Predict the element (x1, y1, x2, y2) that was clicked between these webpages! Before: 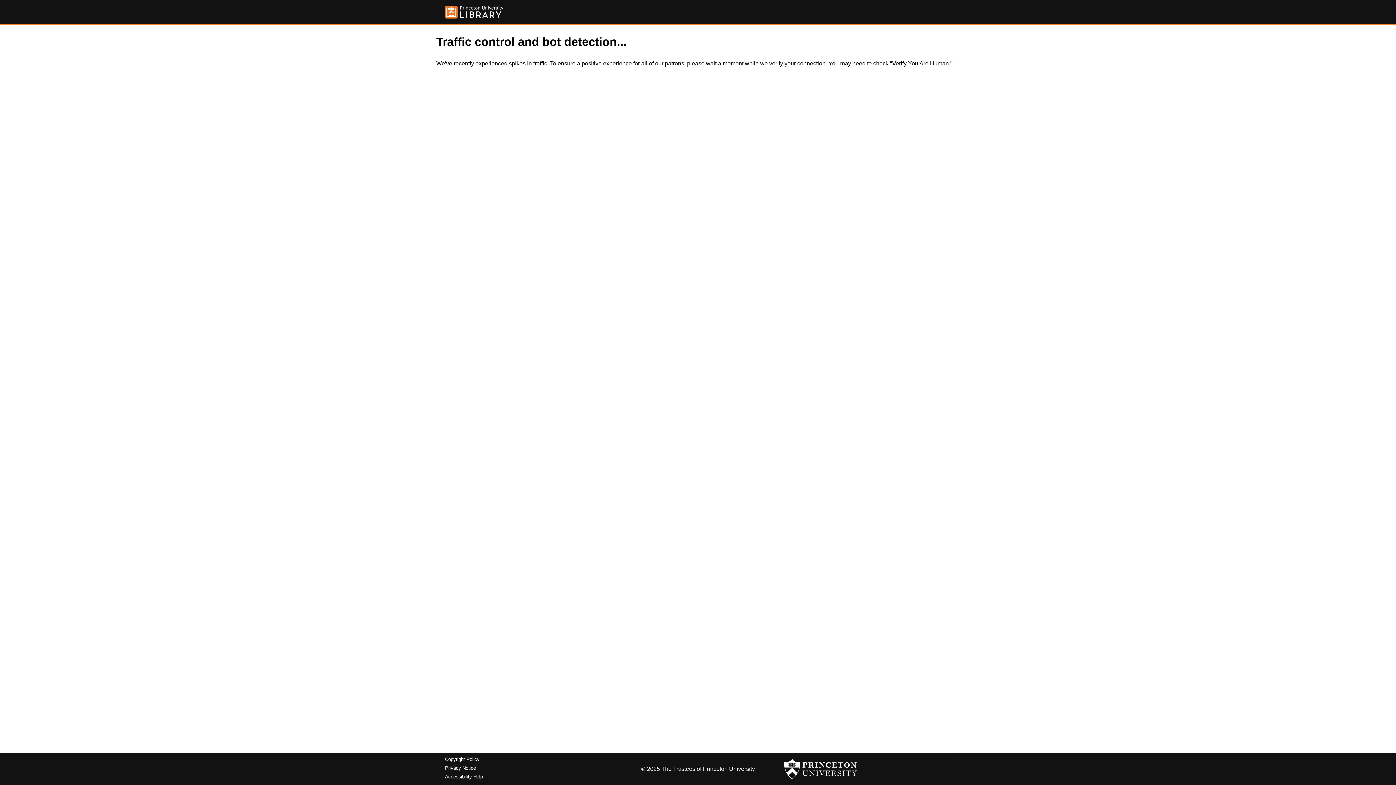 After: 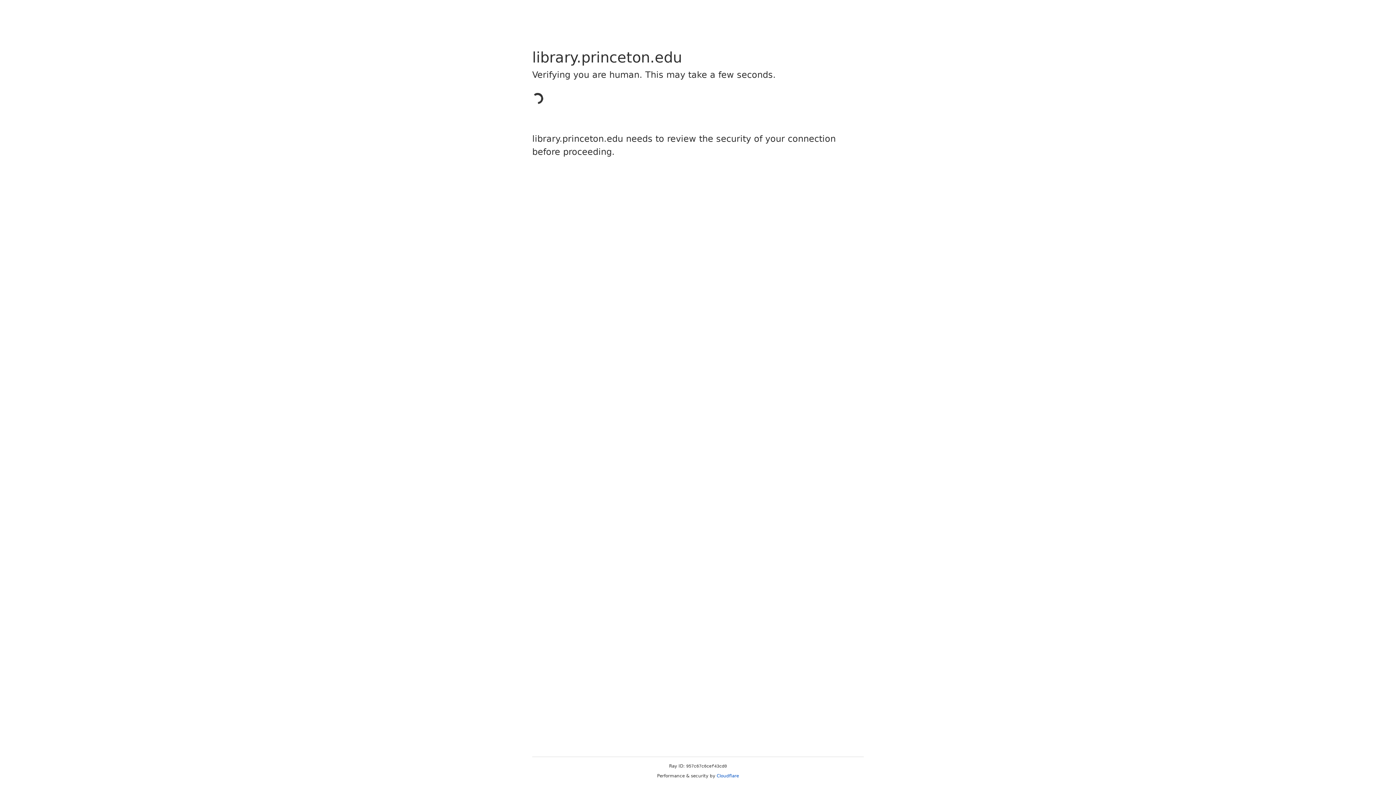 Action: bbox: (445, 5, 503, 18)